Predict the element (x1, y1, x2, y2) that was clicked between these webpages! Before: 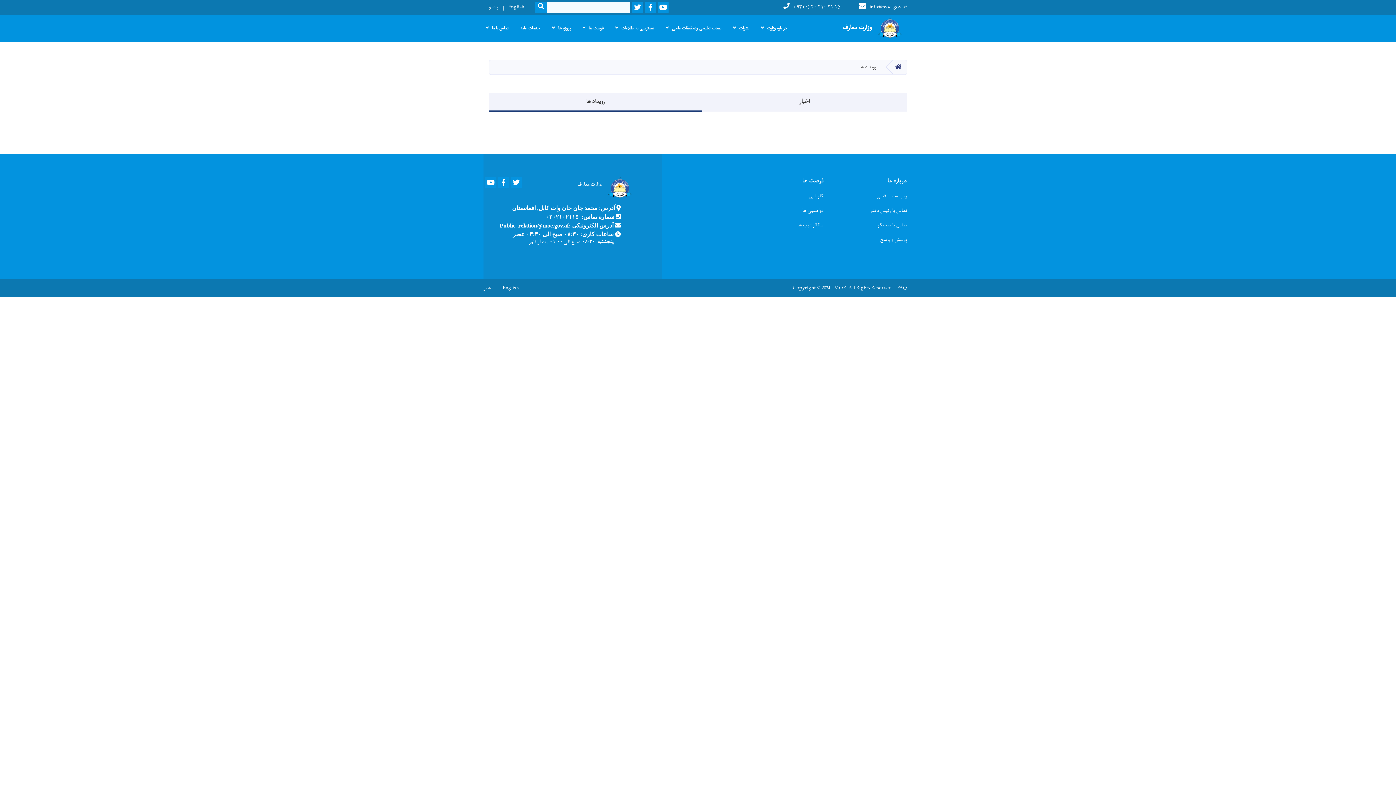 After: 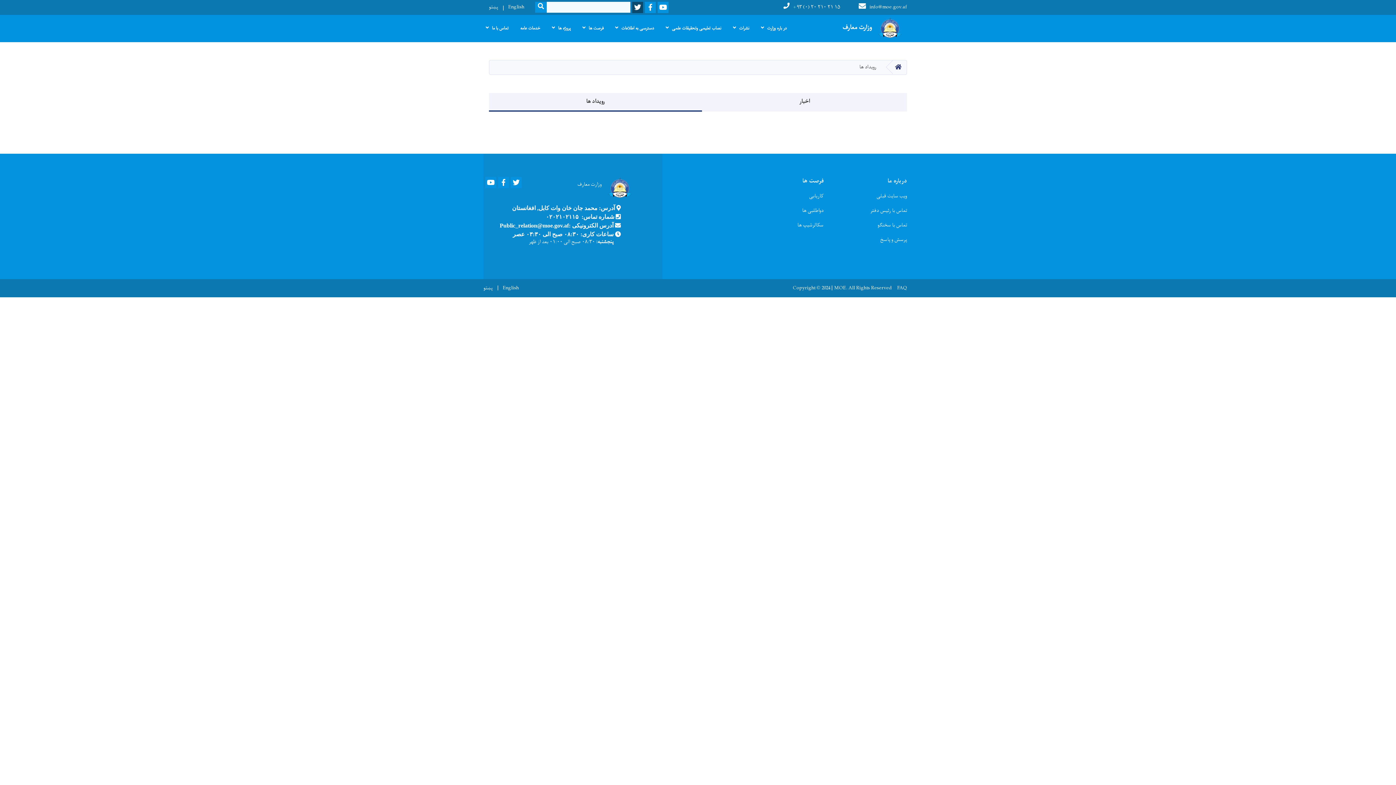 Action: label: Twitter bbox: (632, 1, 643, 13)